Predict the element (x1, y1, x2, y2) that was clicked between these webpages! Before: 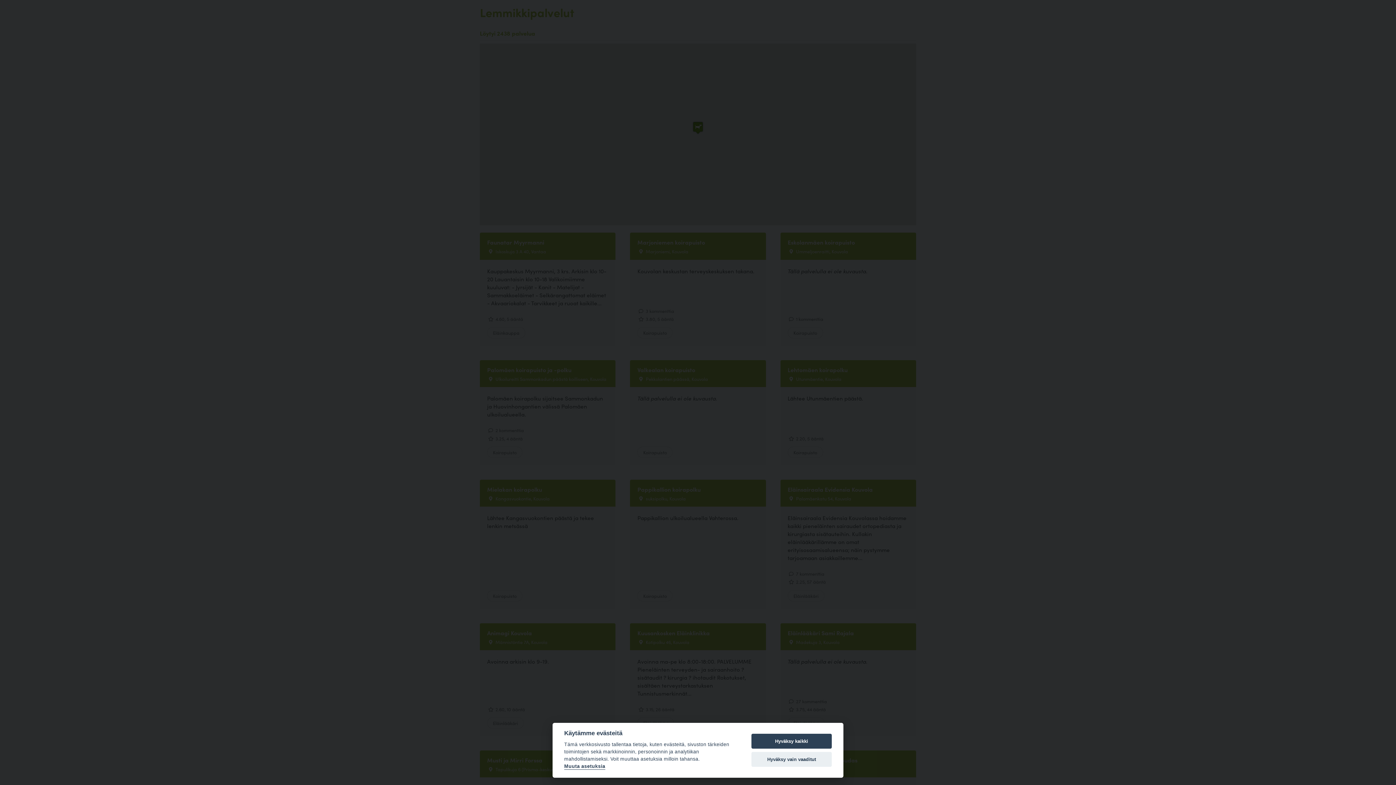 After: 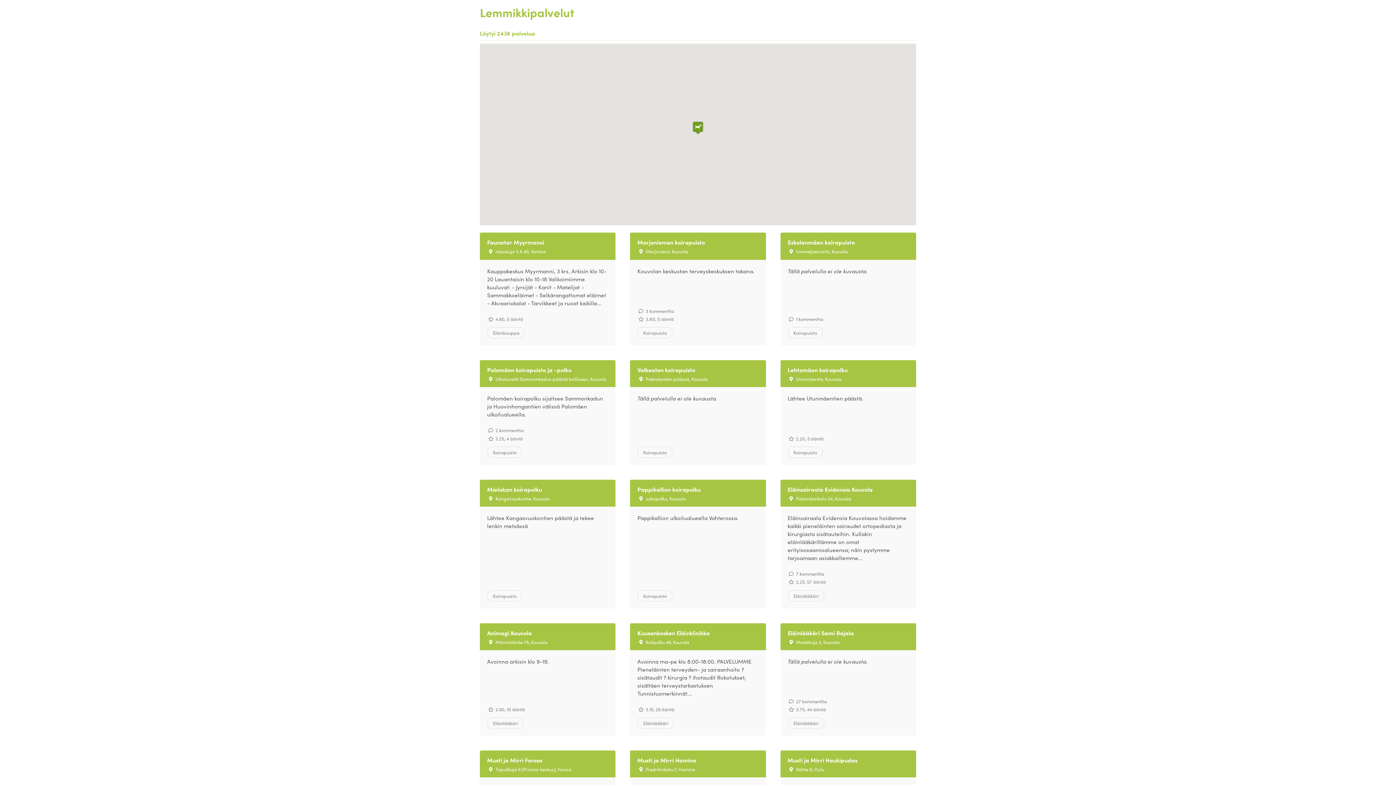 Action: bbox: (751, 734, 832, 749) label: Hyväksy kaikki